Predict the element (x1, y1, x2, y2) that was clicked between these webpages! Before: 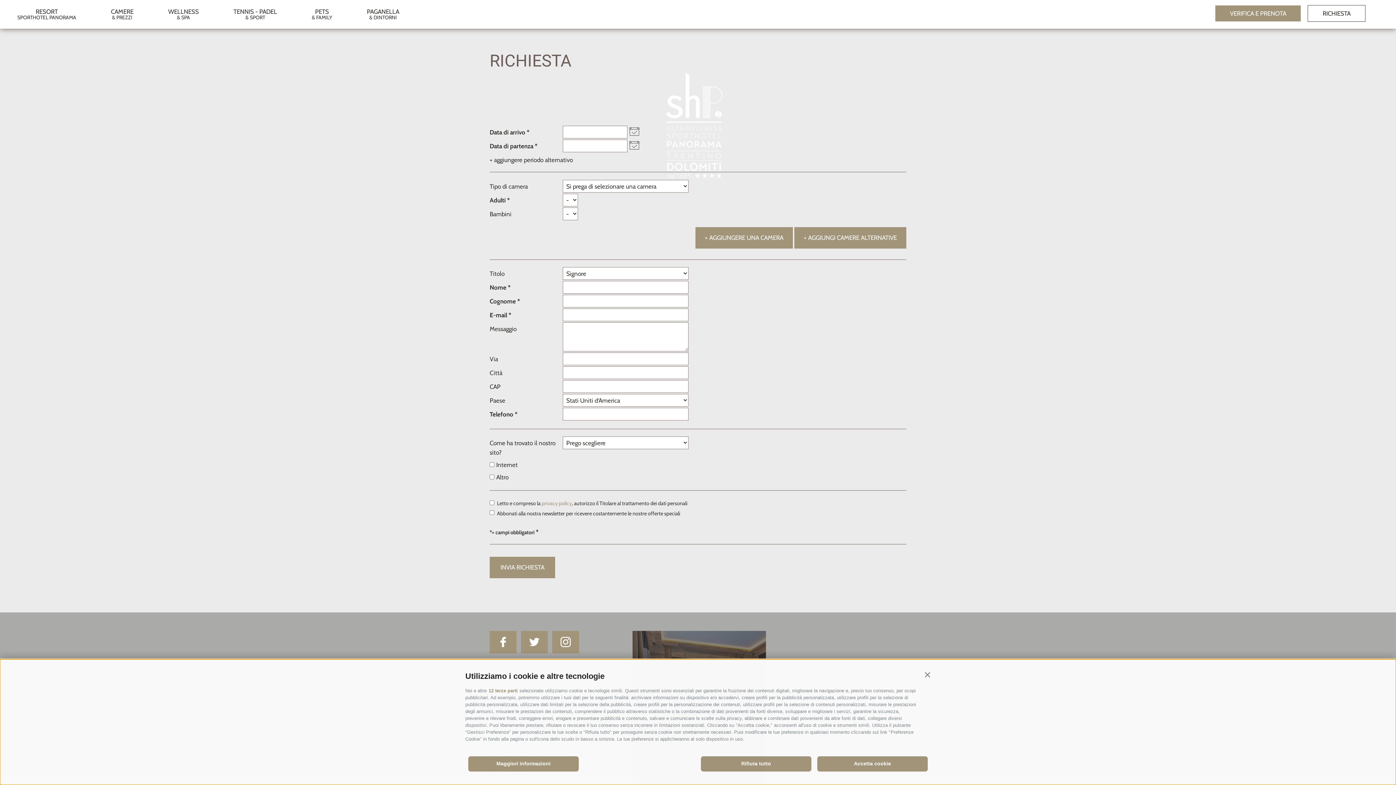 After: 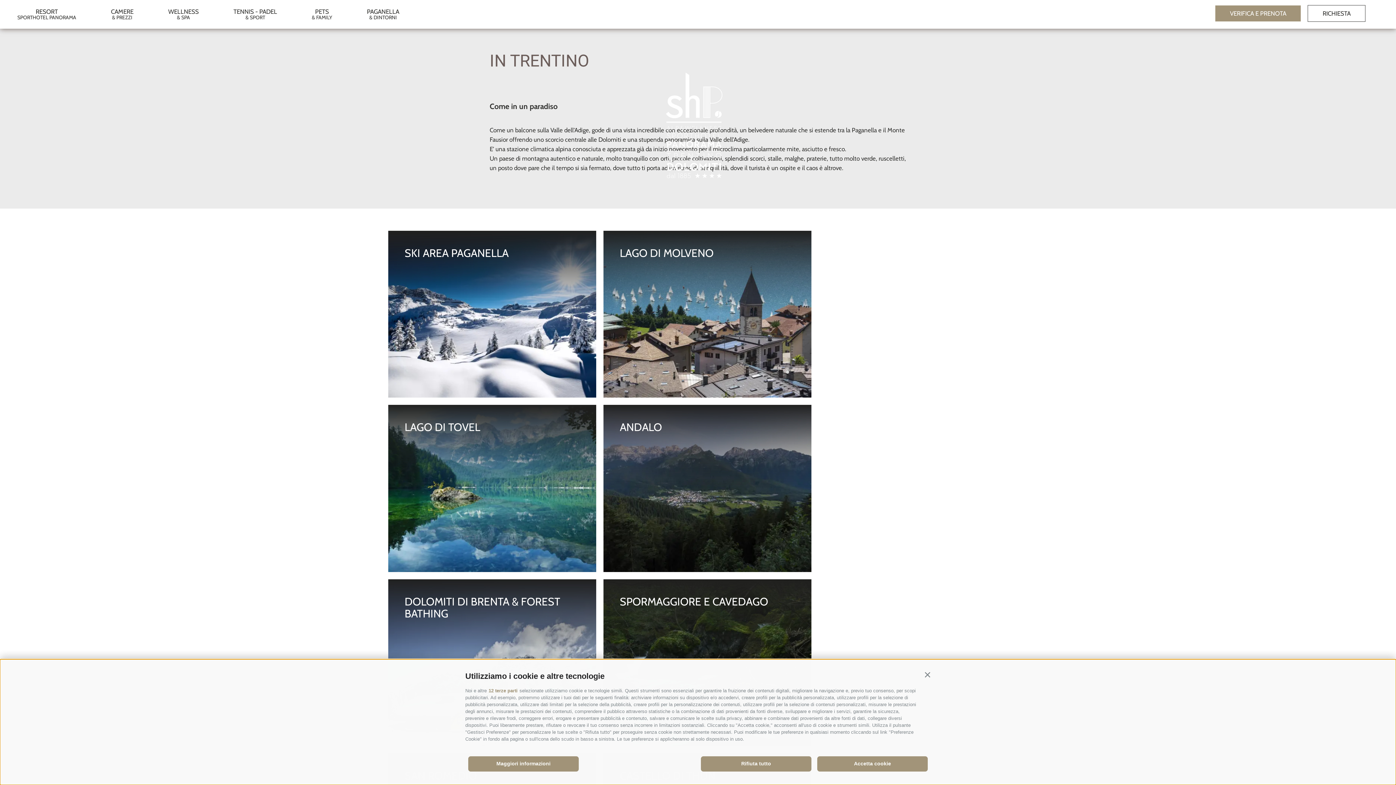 Action: bbox: (349, 0, 416, 28) label: PAGANELLA
& DINTORNI